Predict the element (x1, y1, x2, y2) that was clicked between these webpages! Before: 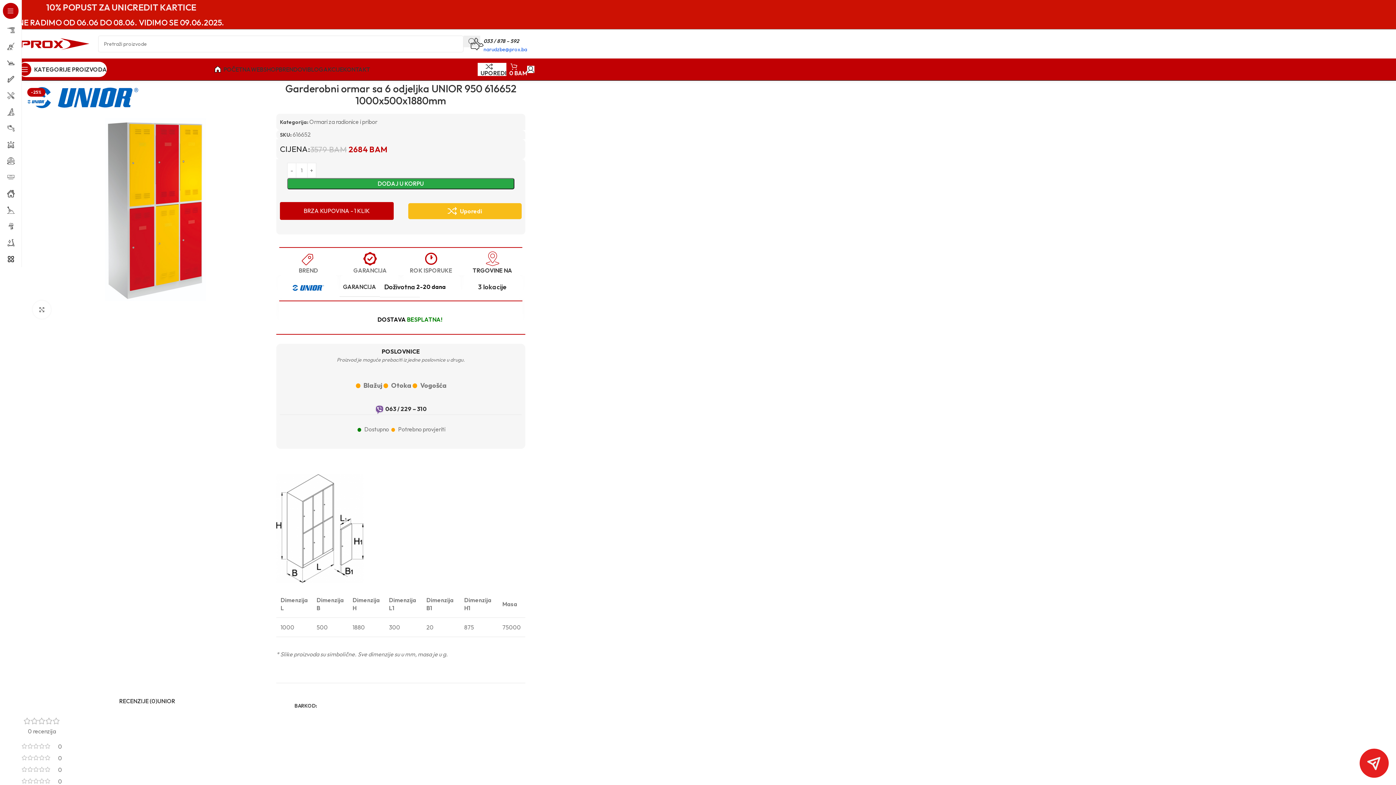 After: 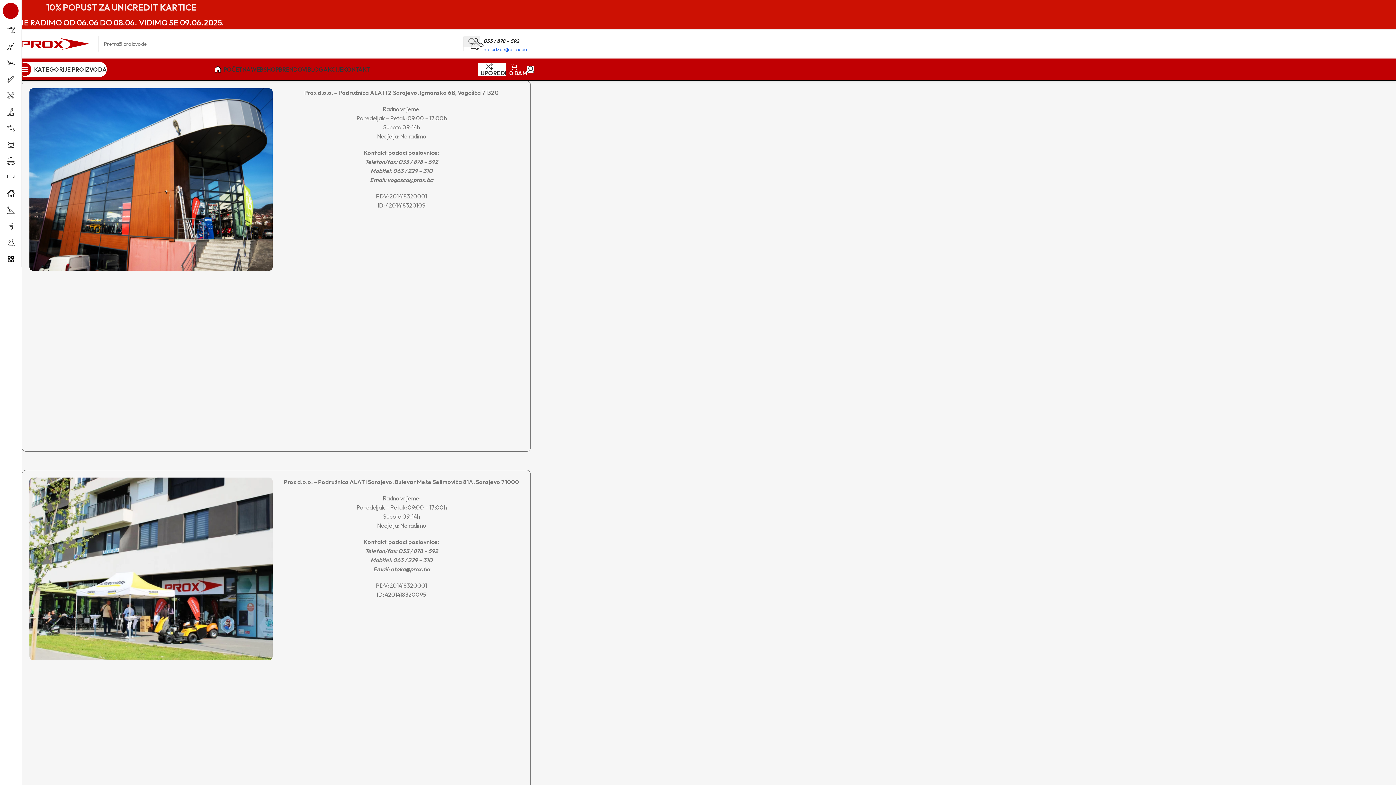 Action: label: TRGOVINE NA bbox: (472, 266, 512, 274)